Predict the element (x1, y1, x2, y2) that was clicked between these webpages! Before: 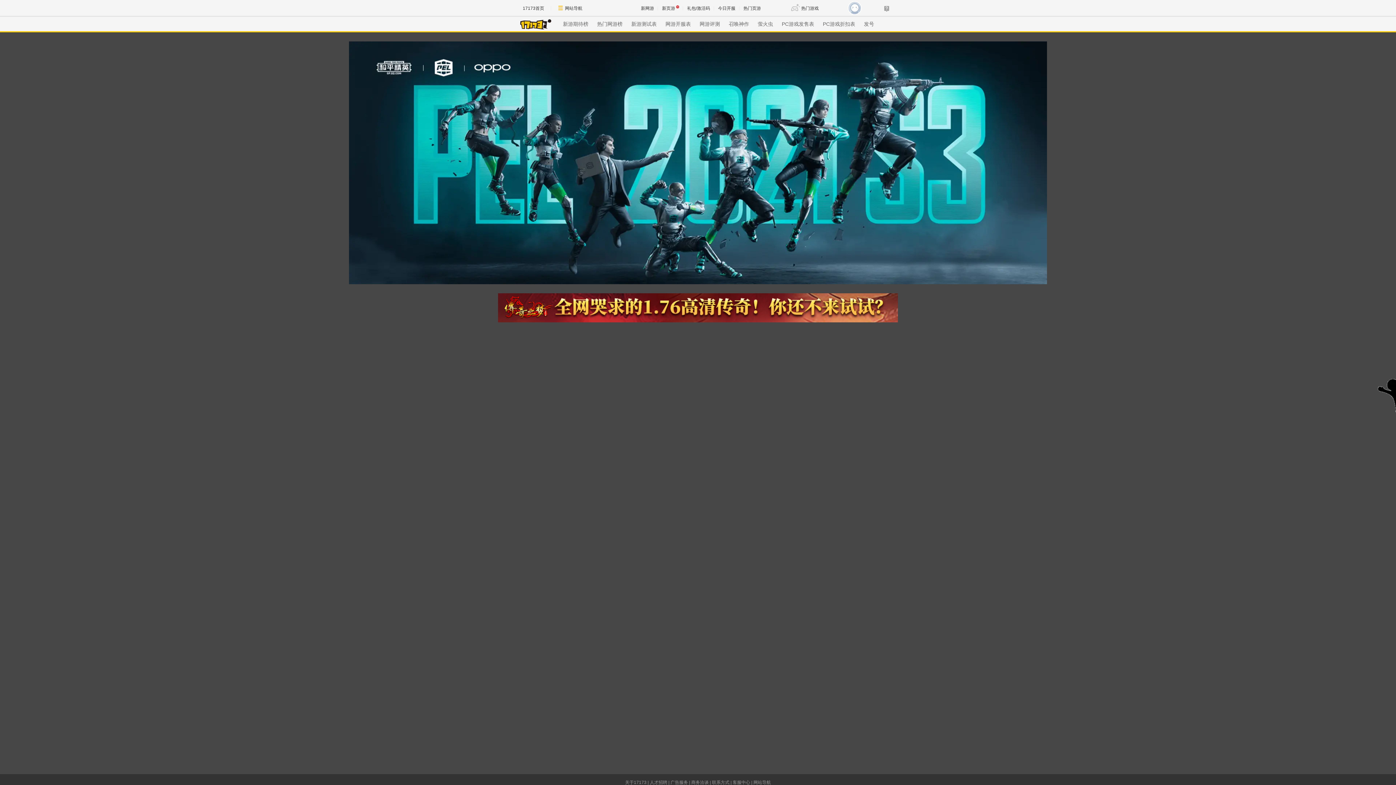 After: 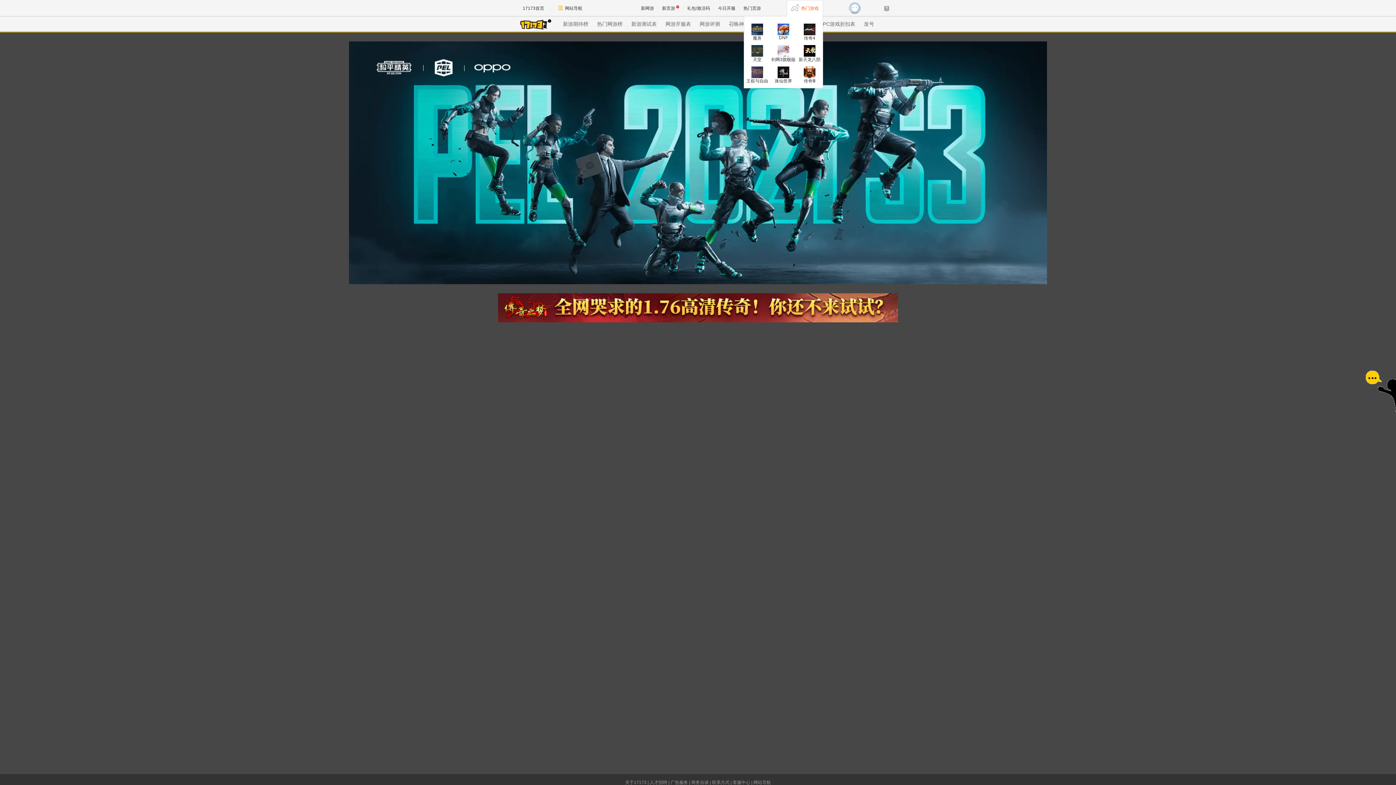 Action: bbox: (786, 0, 823, 16) label: 热门游戏